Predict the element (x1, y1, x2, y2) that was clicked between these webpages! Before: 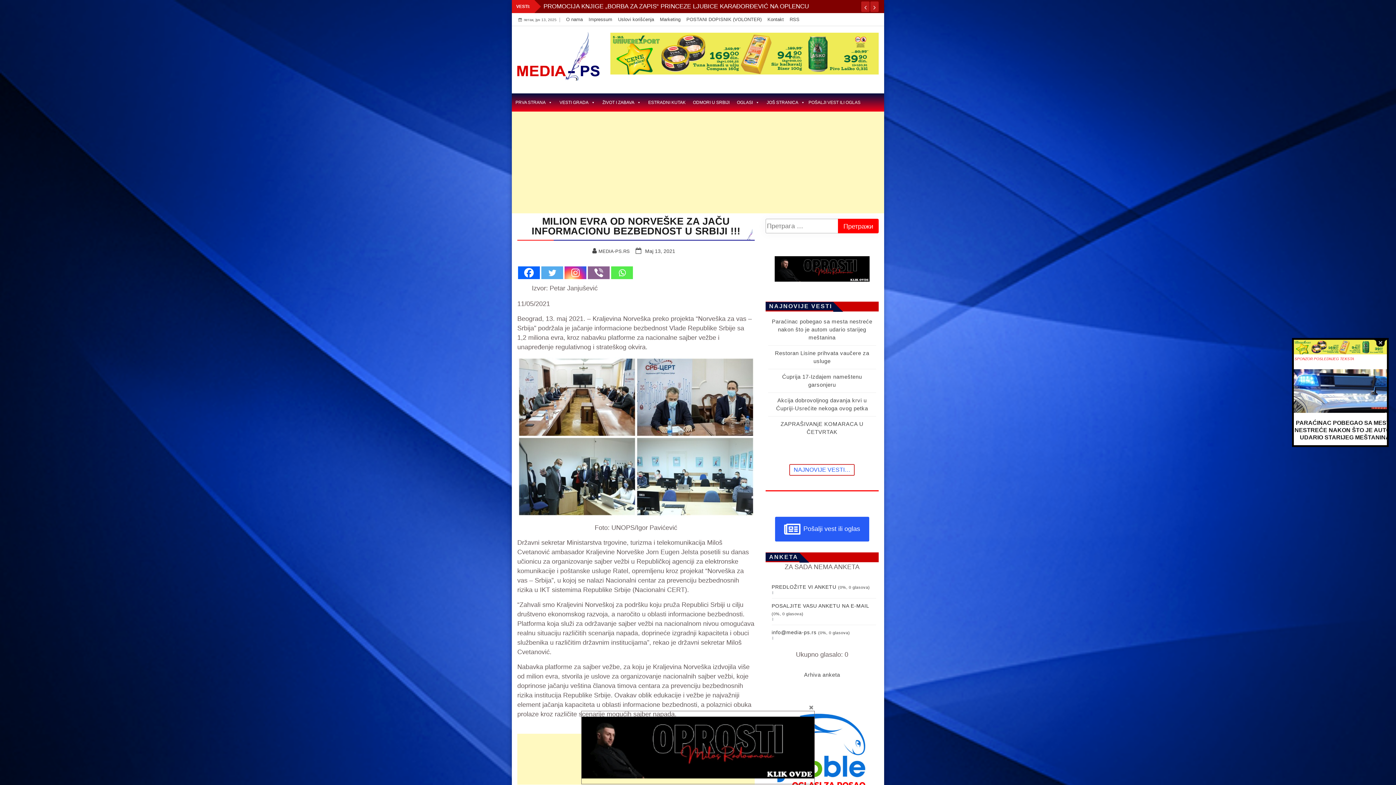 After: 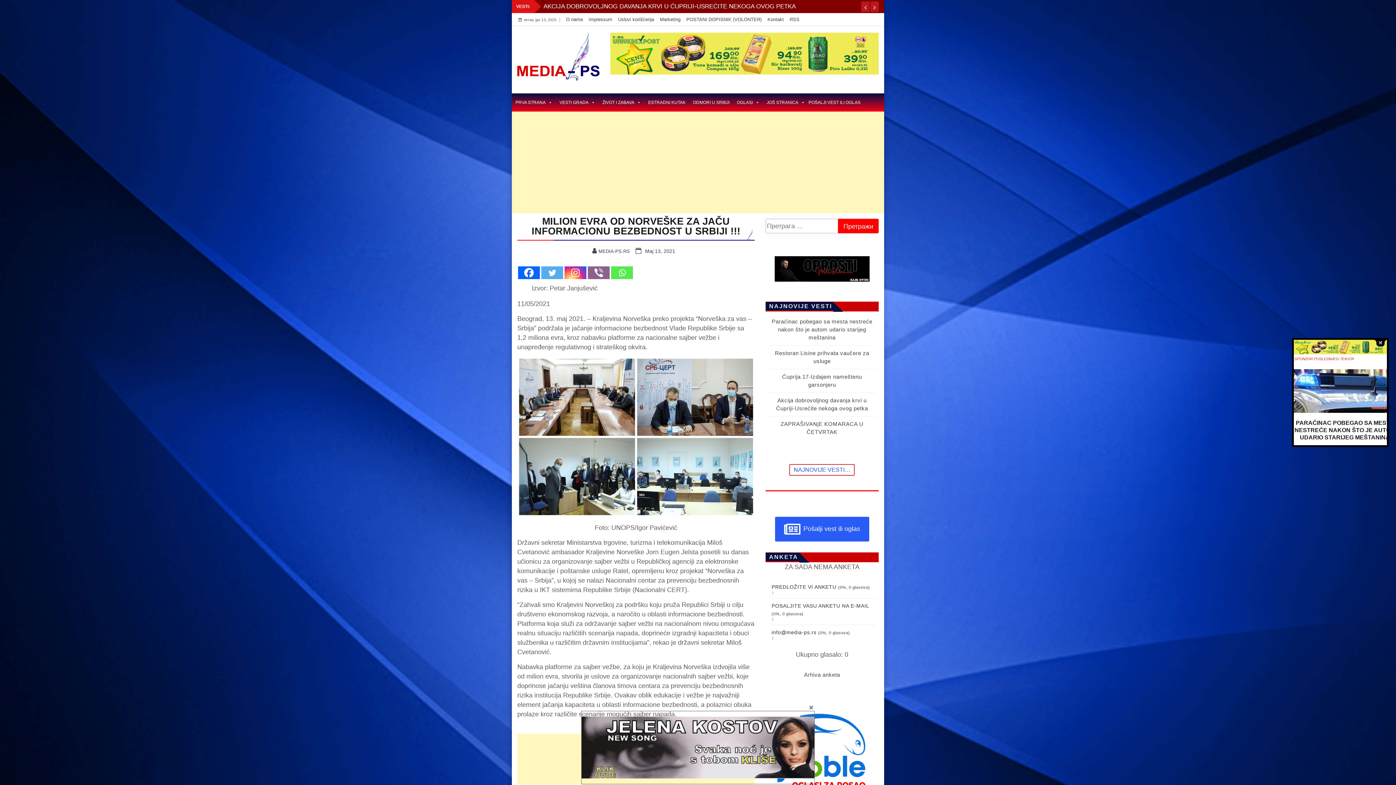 Action: bbox: (581, 717, 814, 778) label: jelena kostov